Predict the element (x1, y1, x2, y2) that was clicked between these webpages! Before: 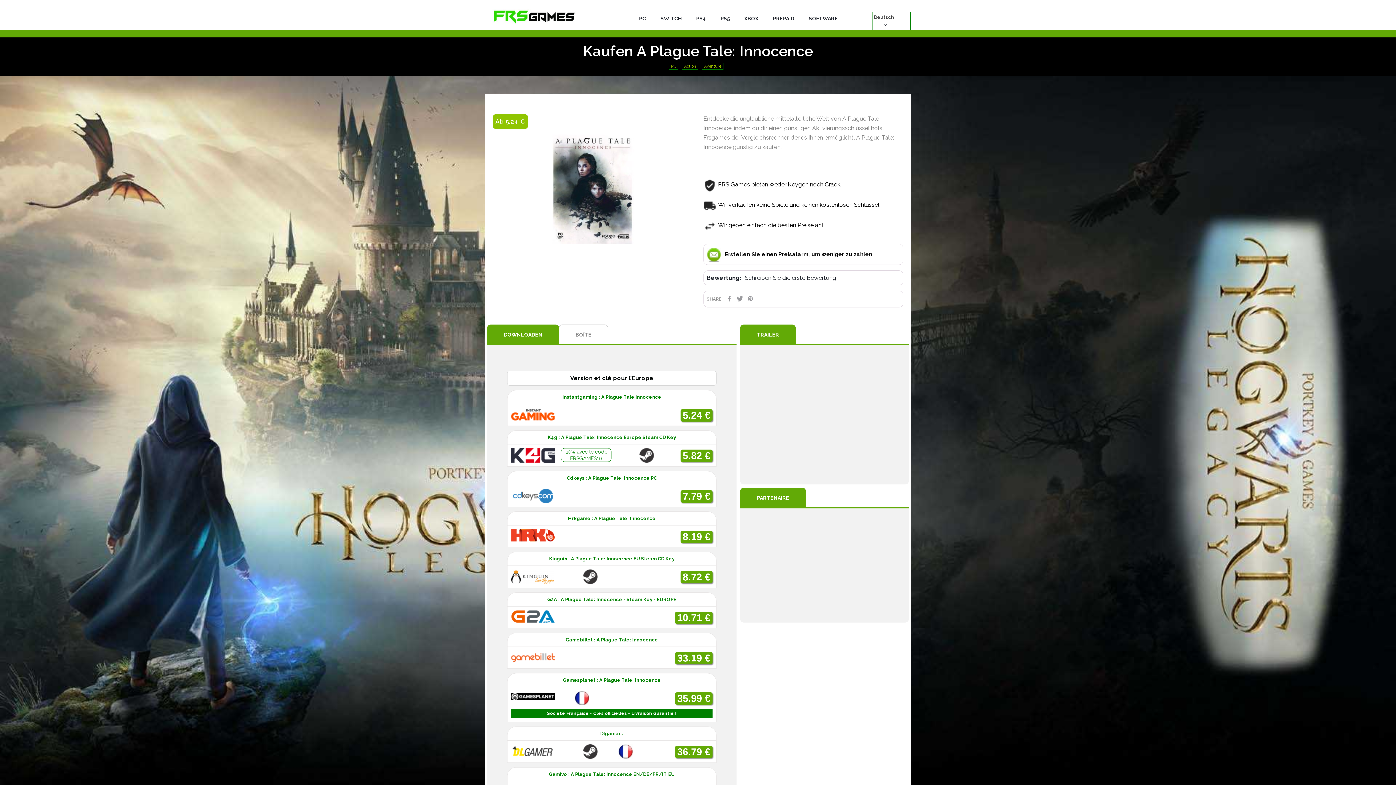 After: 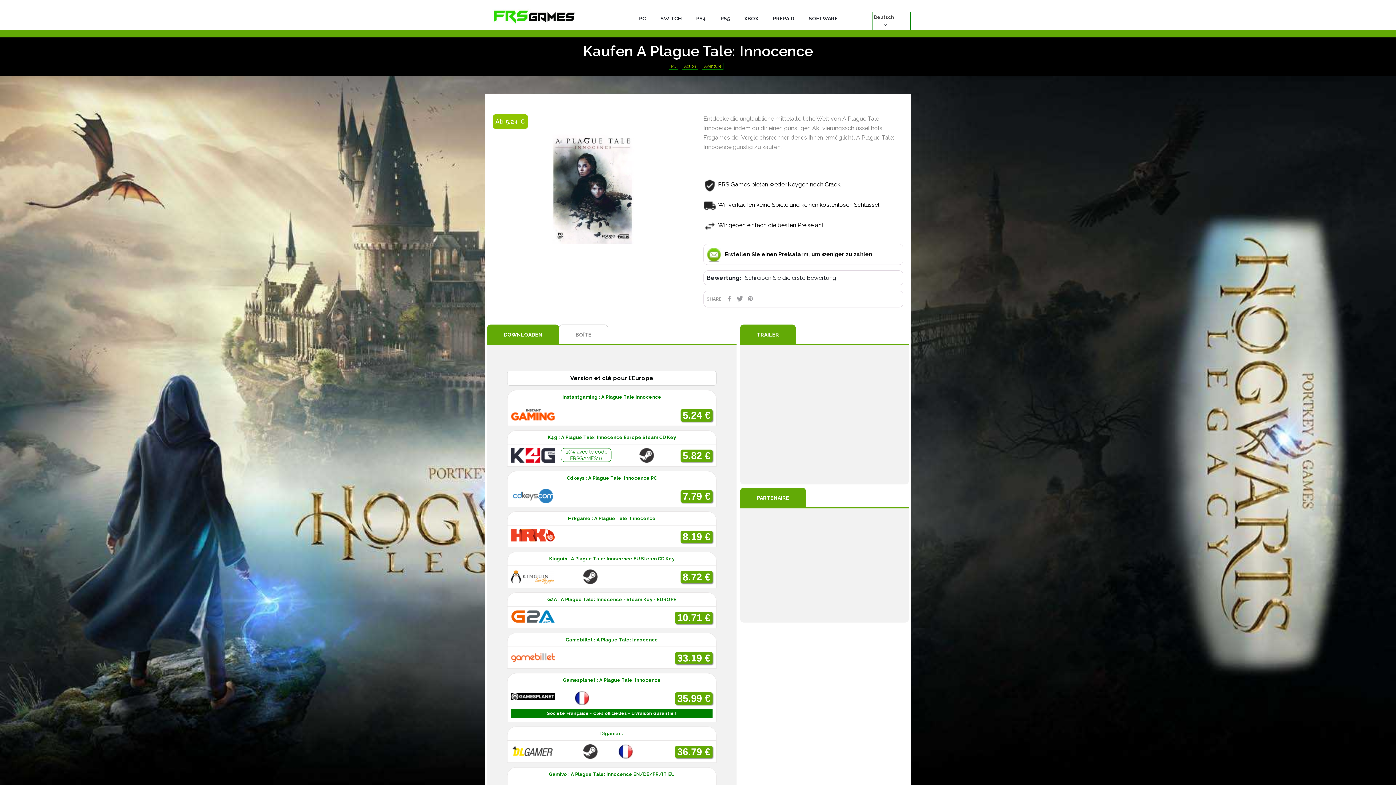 Action: label: Kinguin : A Plague Tale: Innocence EU Steam CD Key
8.72 € bbox: (507, 552, 716, 588)